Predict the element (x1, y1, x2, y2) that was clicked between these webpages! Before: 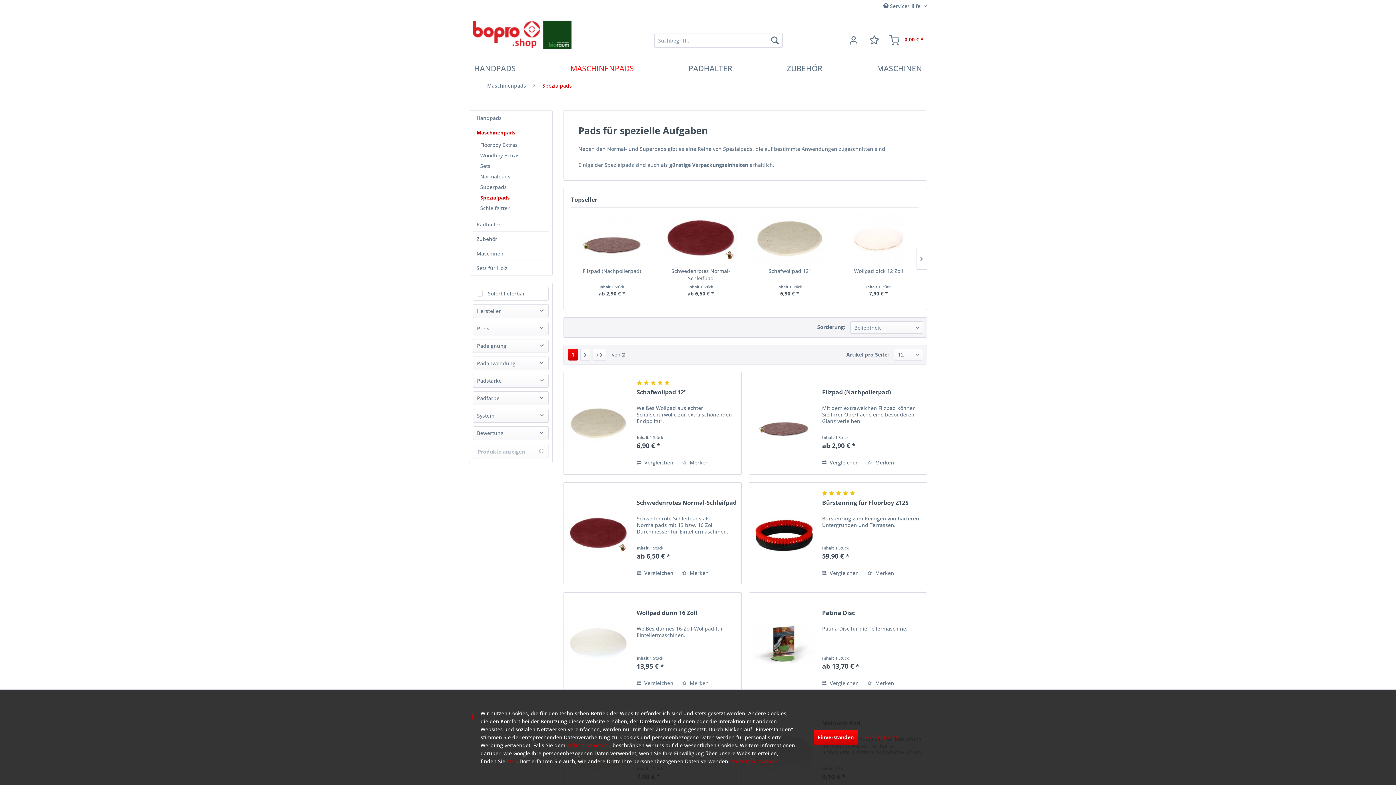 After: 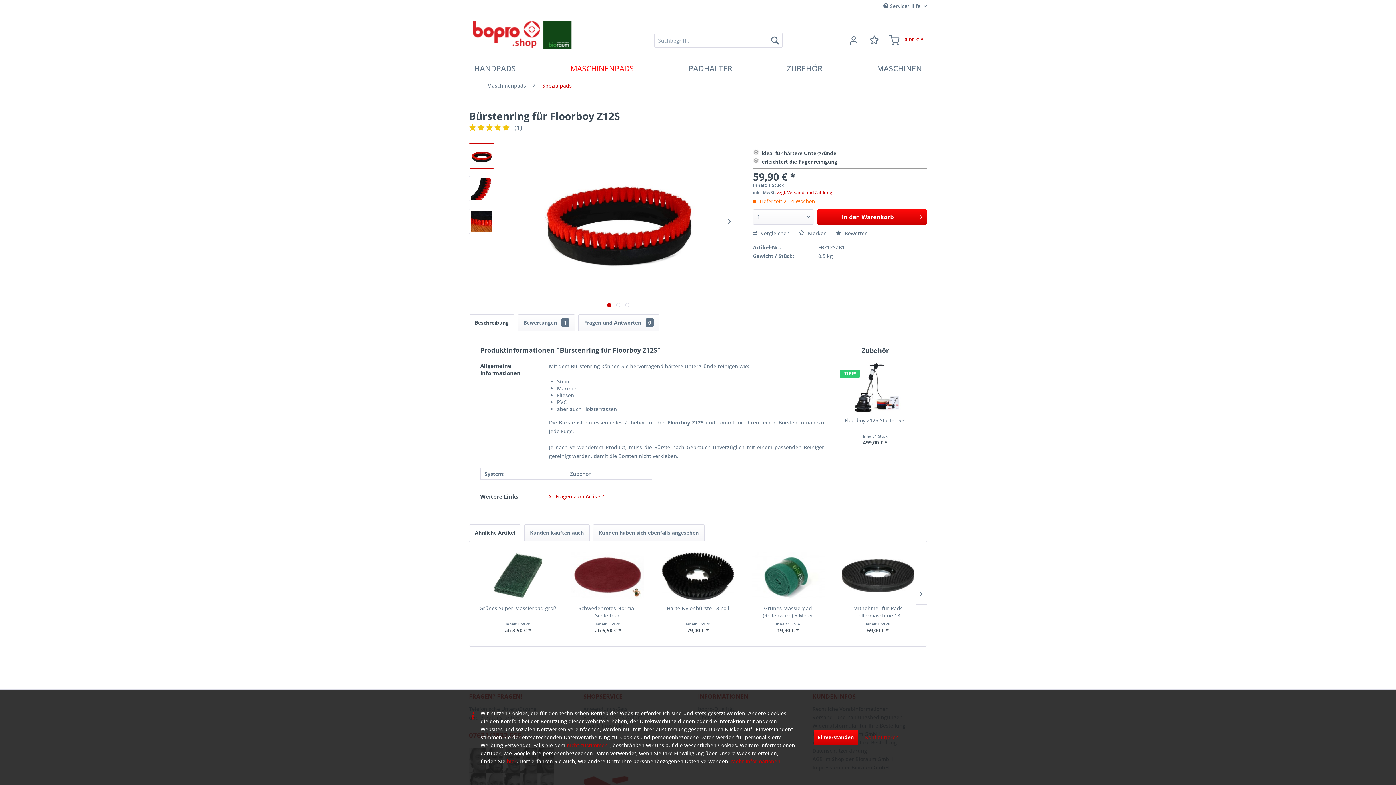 Action: label: Bürstenring für Floorboy Z12S bbox: (822, 499, 923, 513)